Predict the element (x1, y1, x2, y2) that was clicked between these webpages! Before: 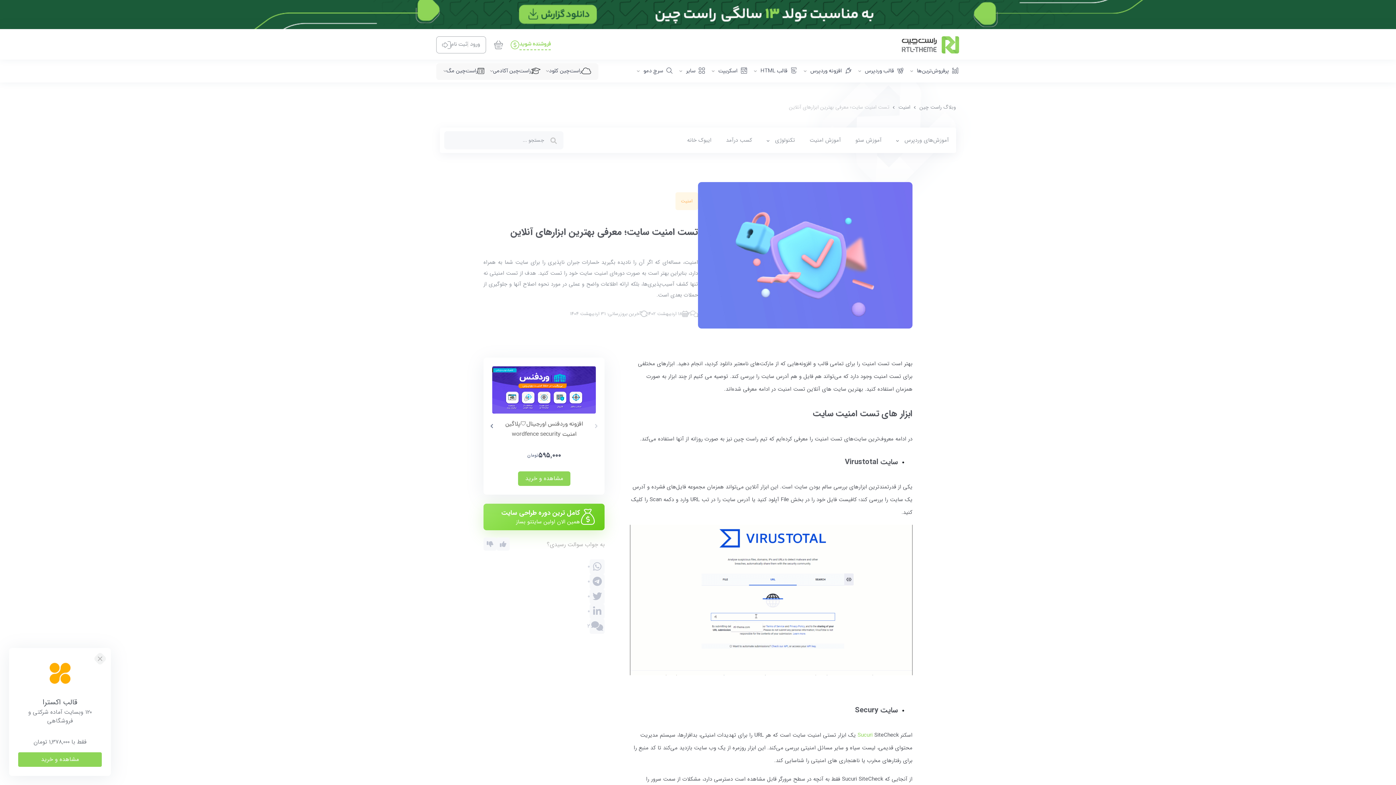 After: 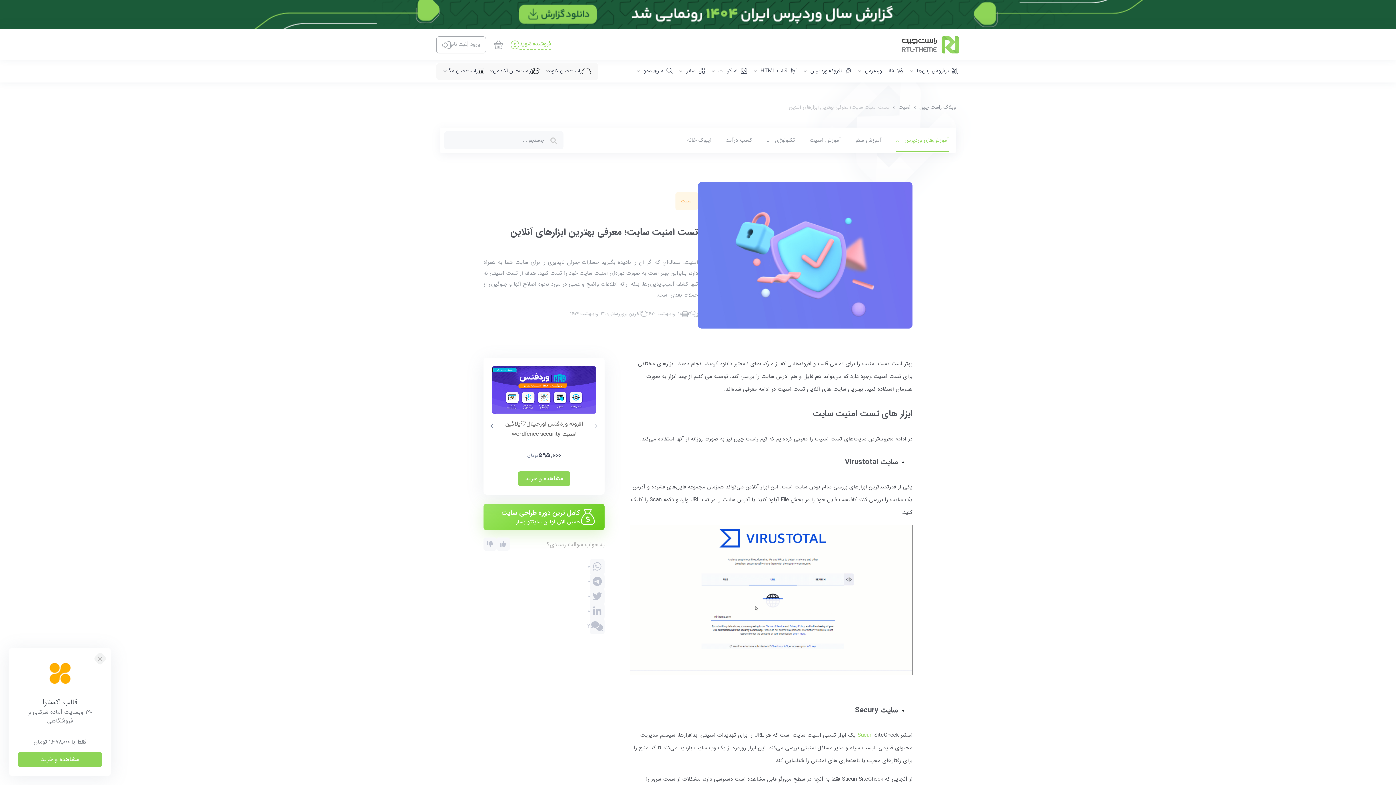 Action: label: آموزش‌های وردپرس  bbox: (896, 135, 949, 144)